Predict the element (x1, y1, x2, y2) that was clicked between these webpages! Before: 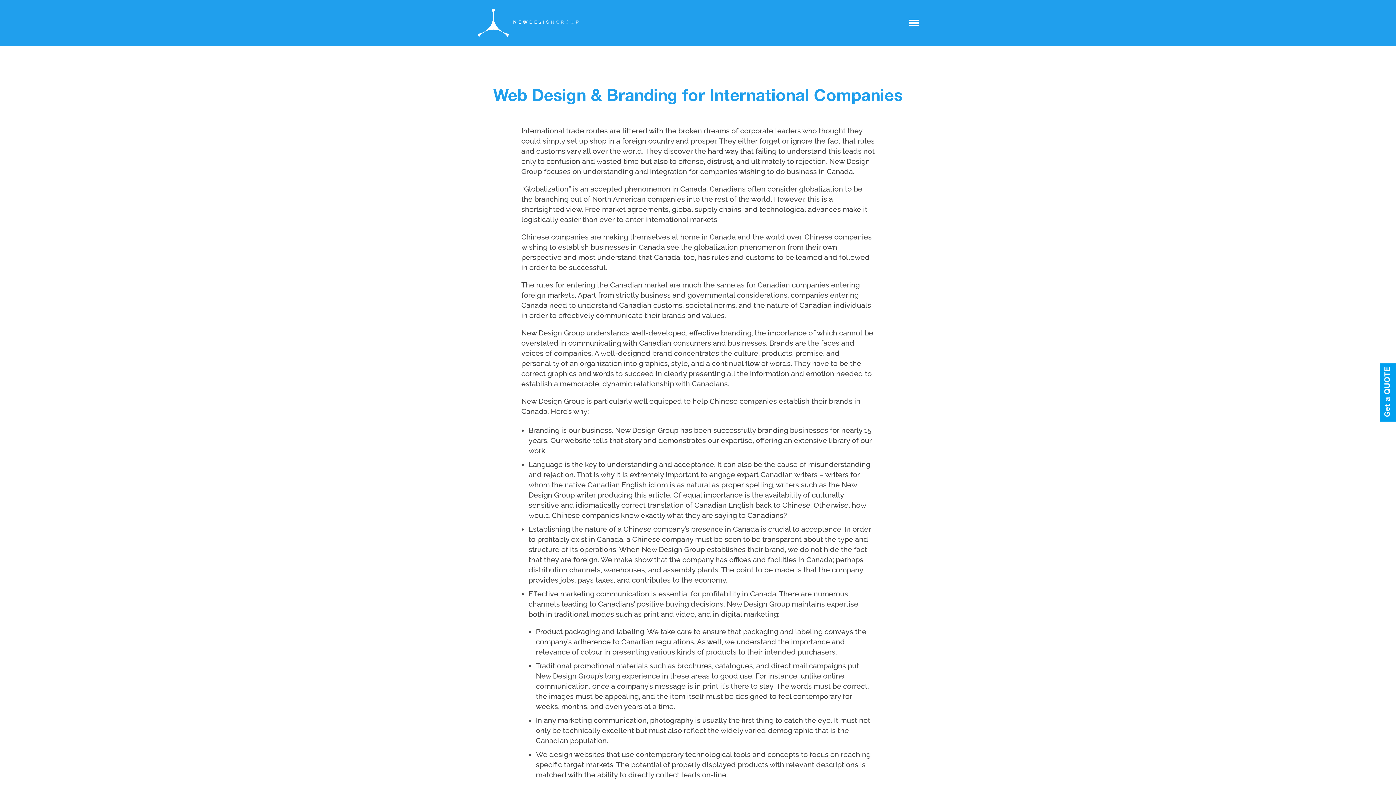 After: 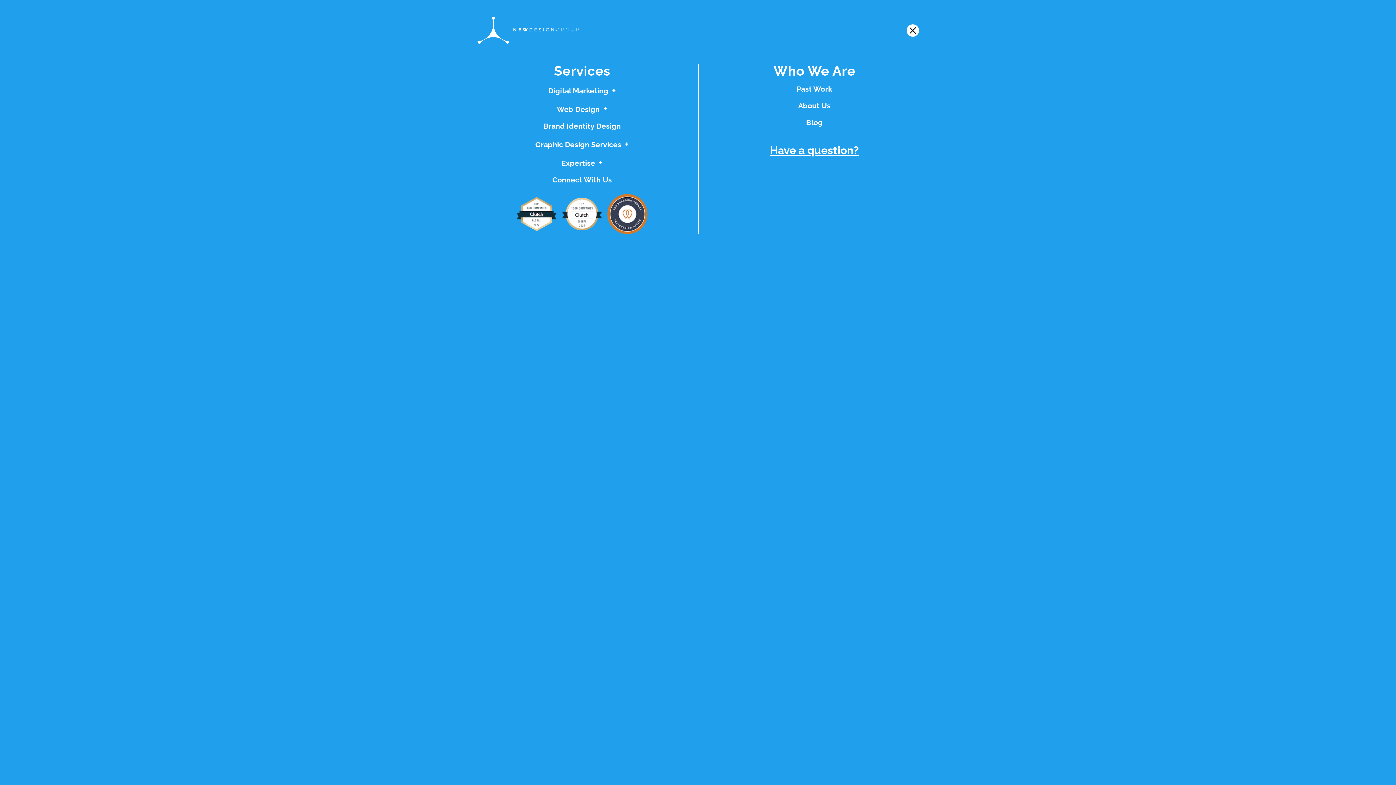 Action: bbox: (908, 19, 919, 26)